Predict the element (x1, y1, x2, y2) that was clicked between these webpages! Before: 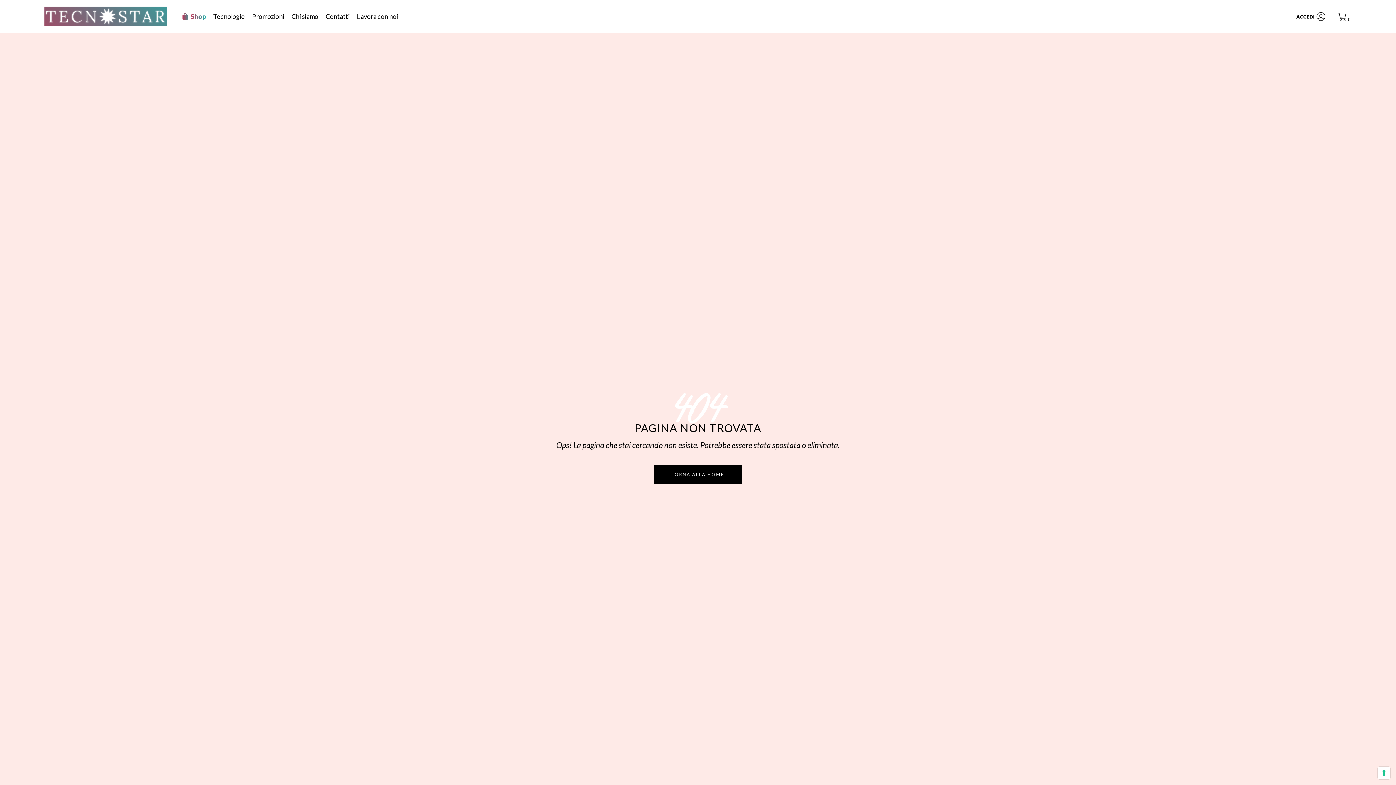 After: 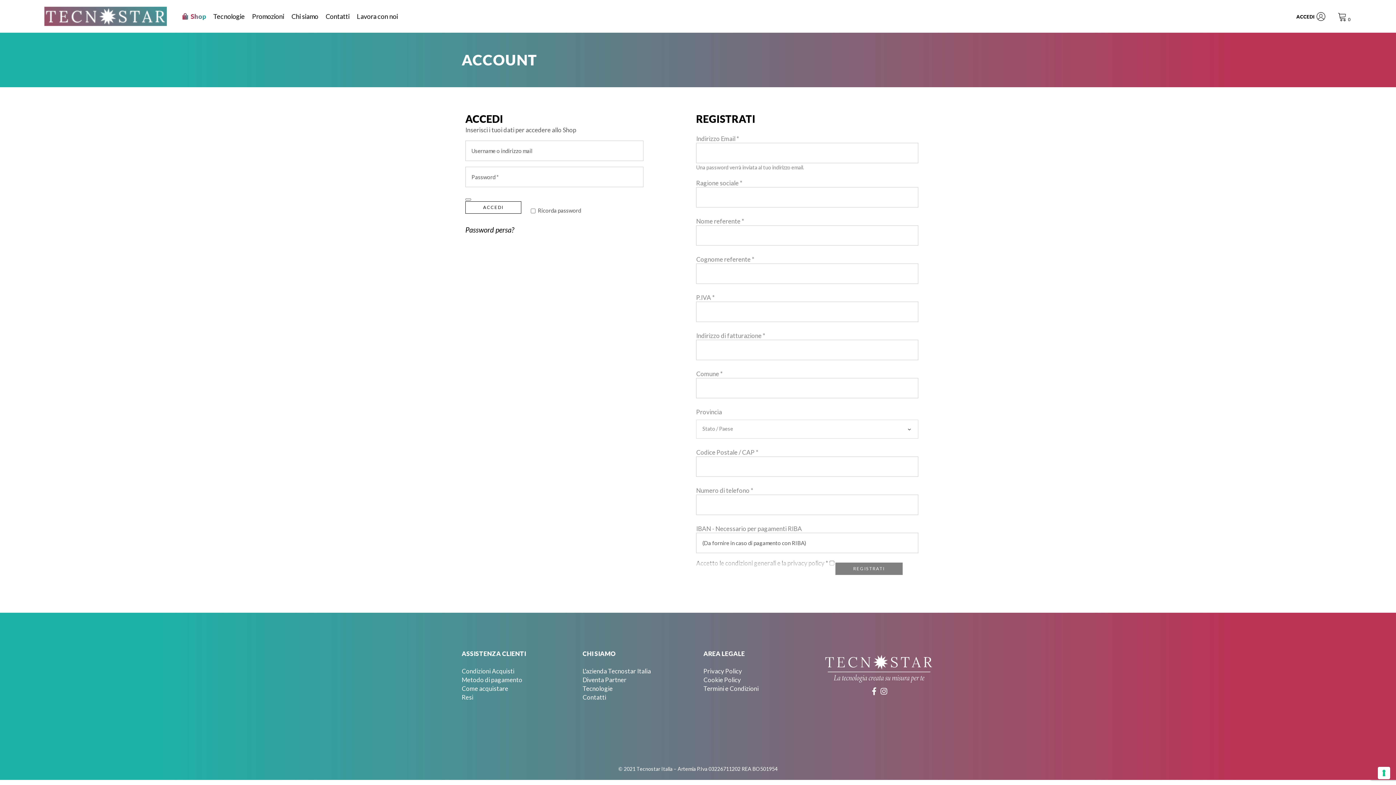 Action: bbox: (1296, 5, 1330, 27) label: ACCEDI